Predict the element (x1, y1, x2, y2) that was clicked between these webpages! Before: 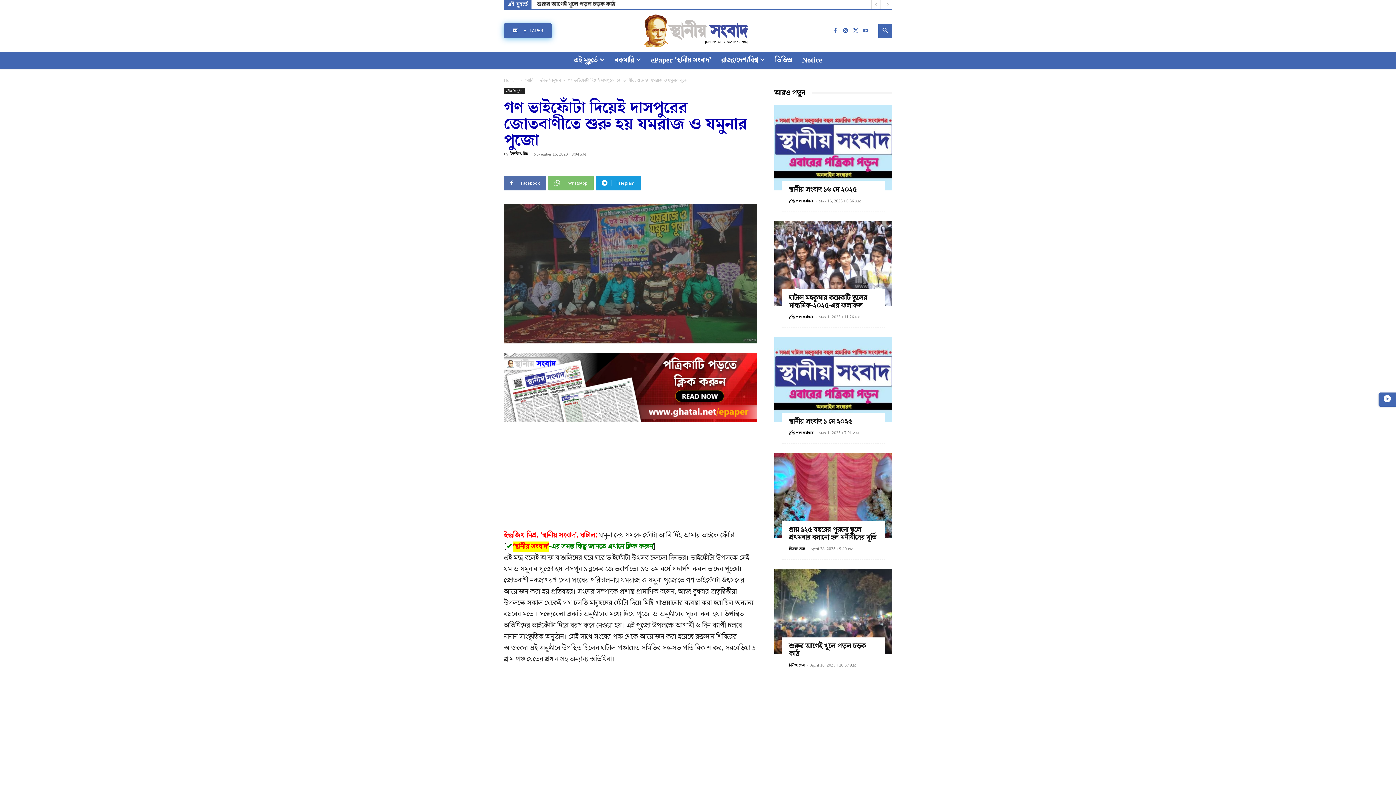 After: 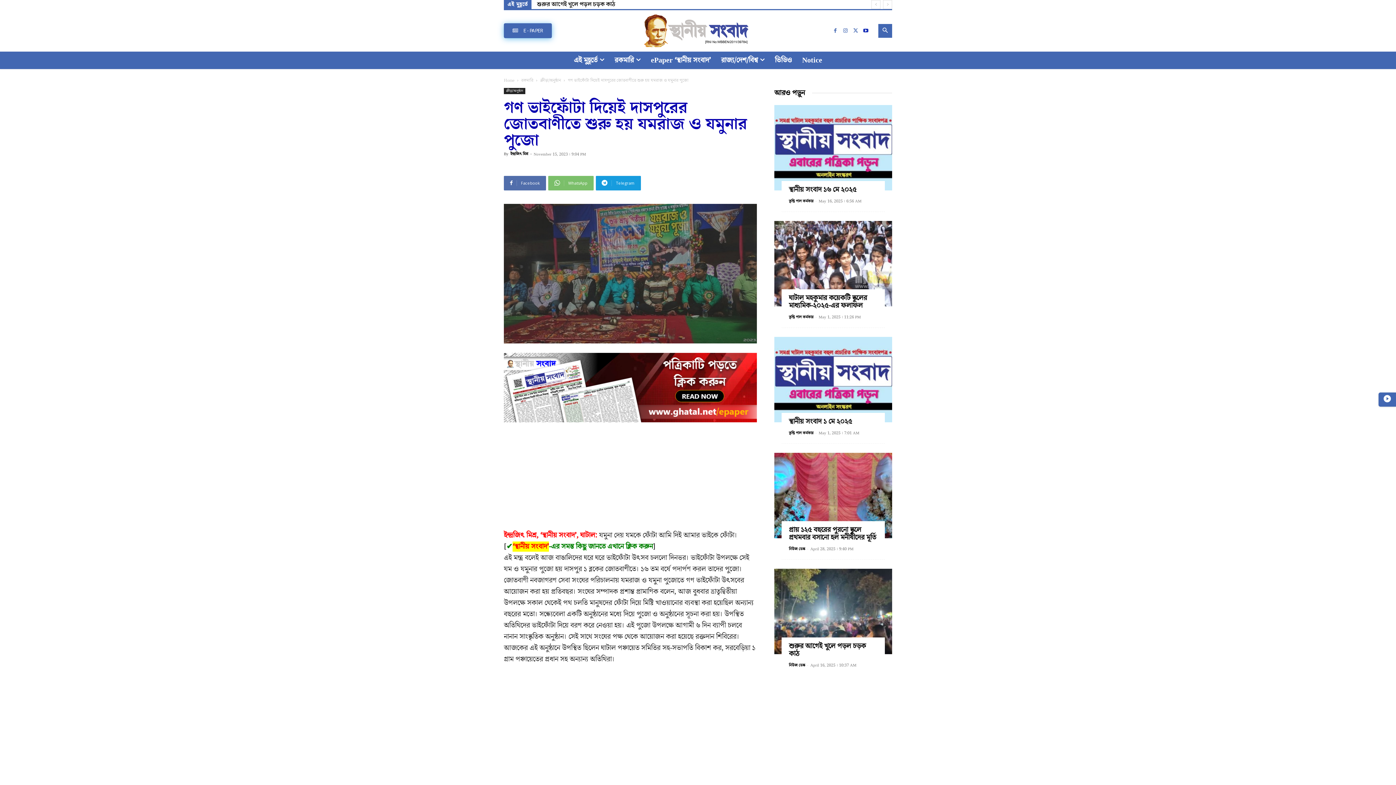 Action: bbox: (860, 25, 871, 35)